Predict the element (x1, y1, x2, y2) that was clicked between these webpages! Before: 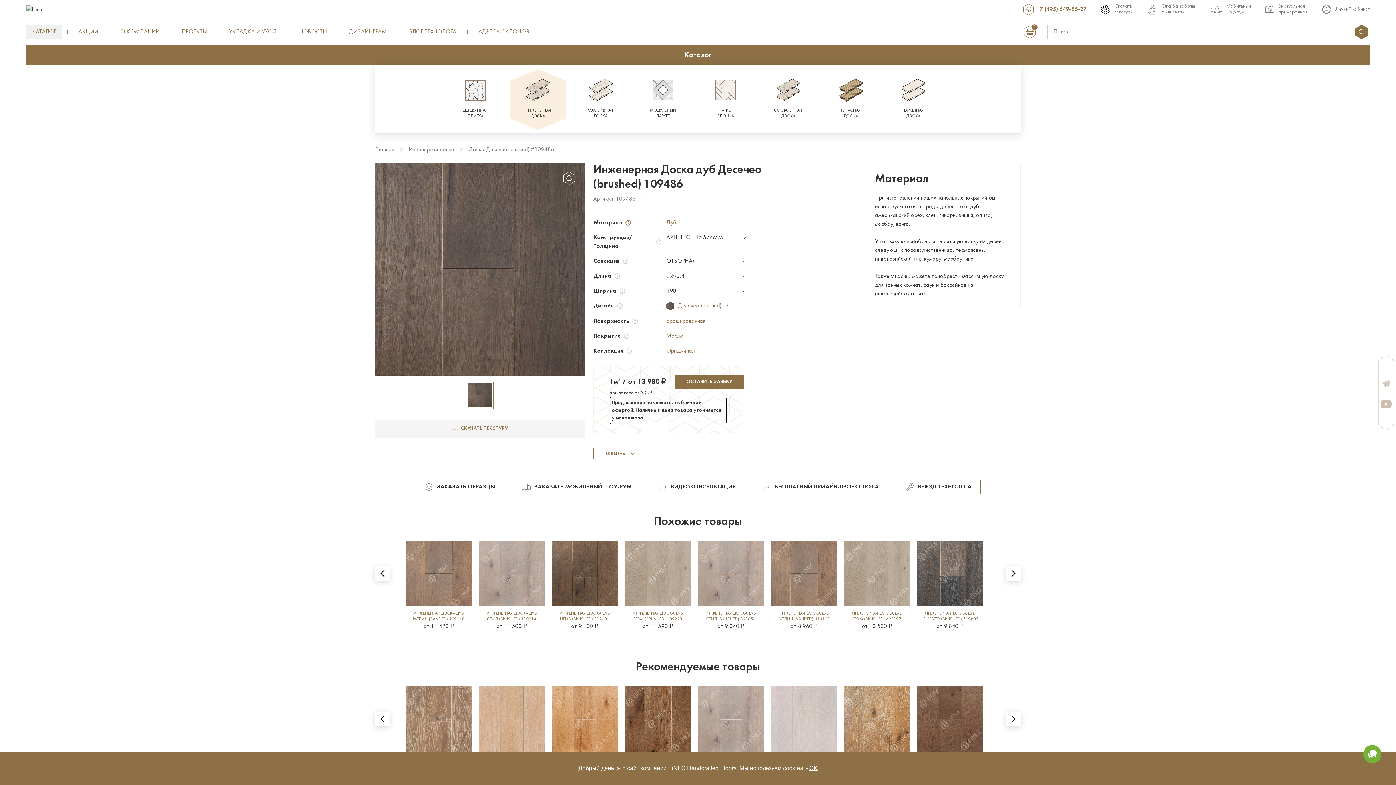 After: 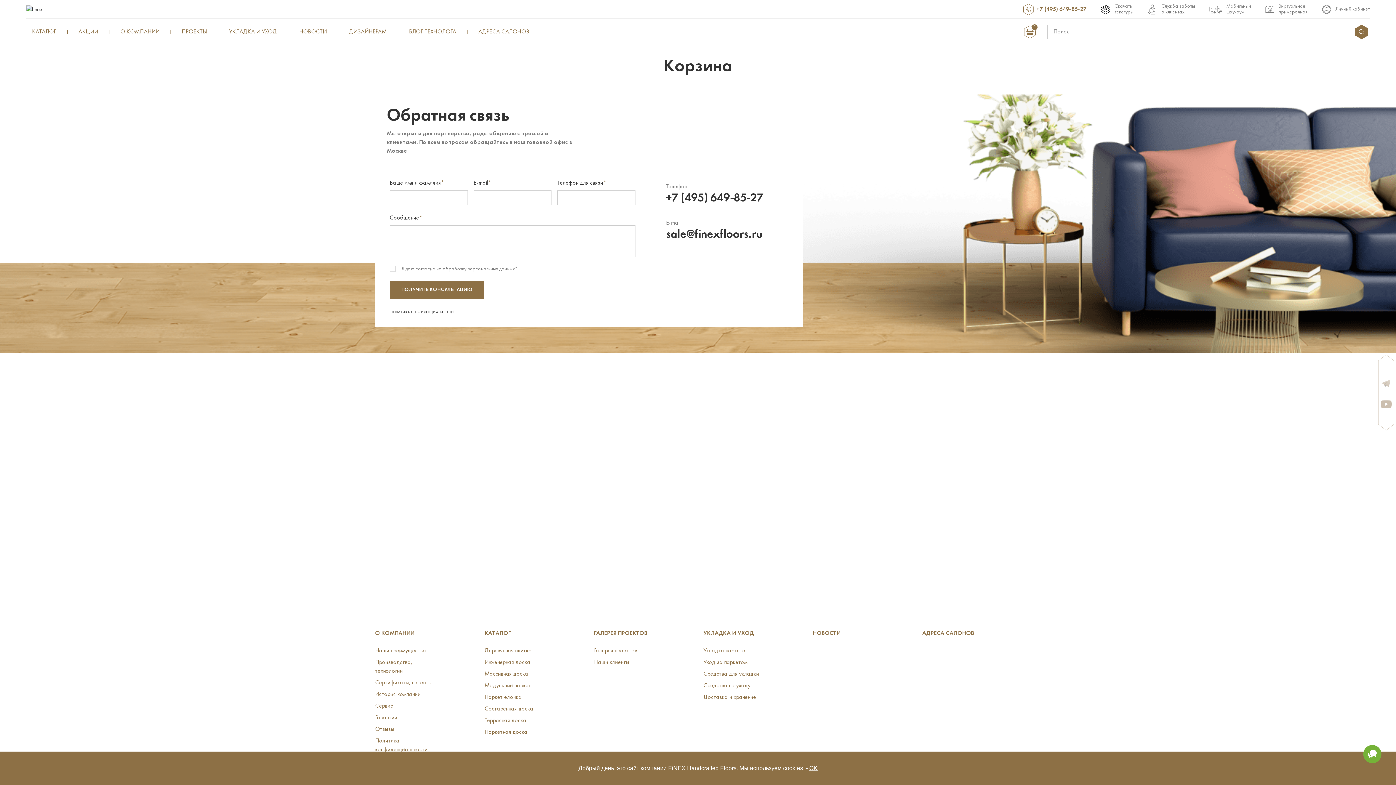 Action: bbox: (1024, 25, 1035, 38) label: 0